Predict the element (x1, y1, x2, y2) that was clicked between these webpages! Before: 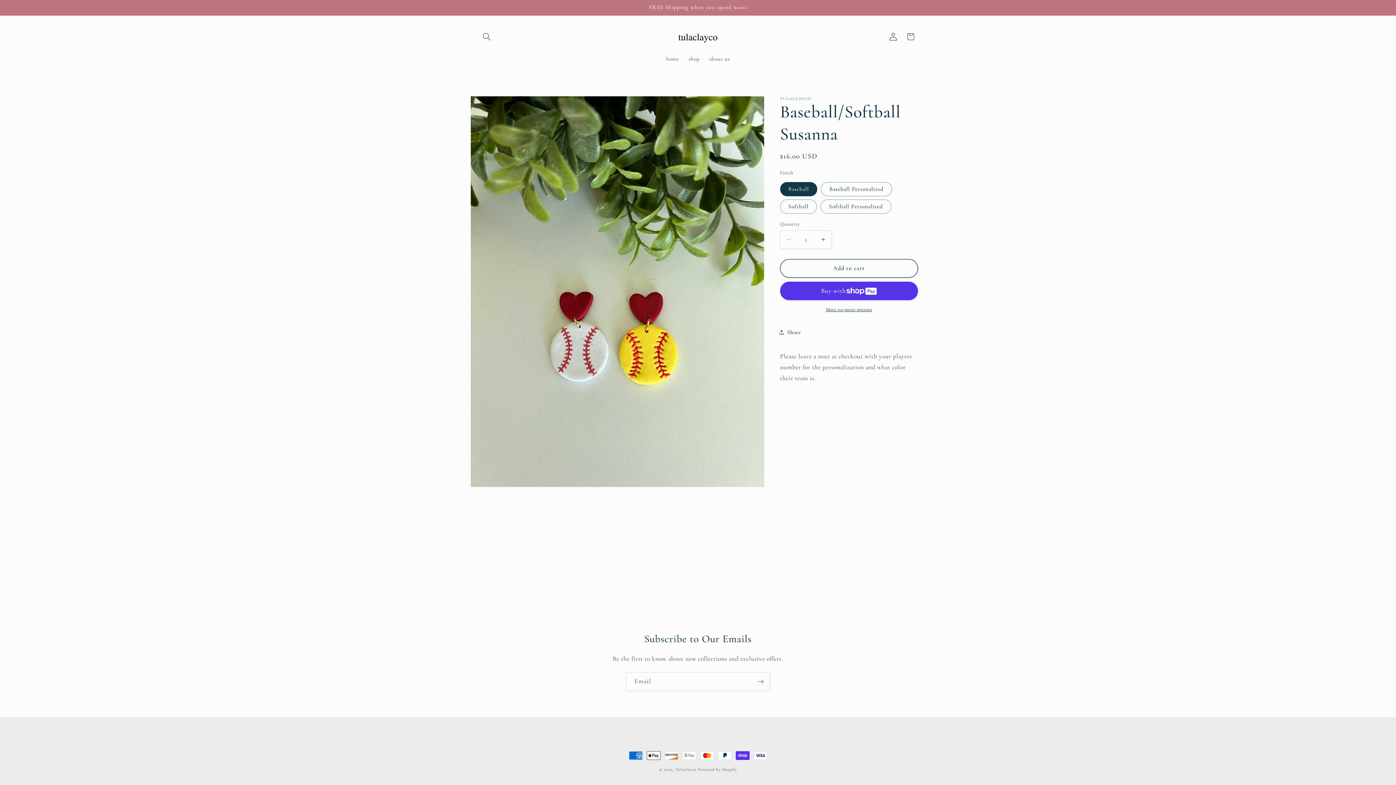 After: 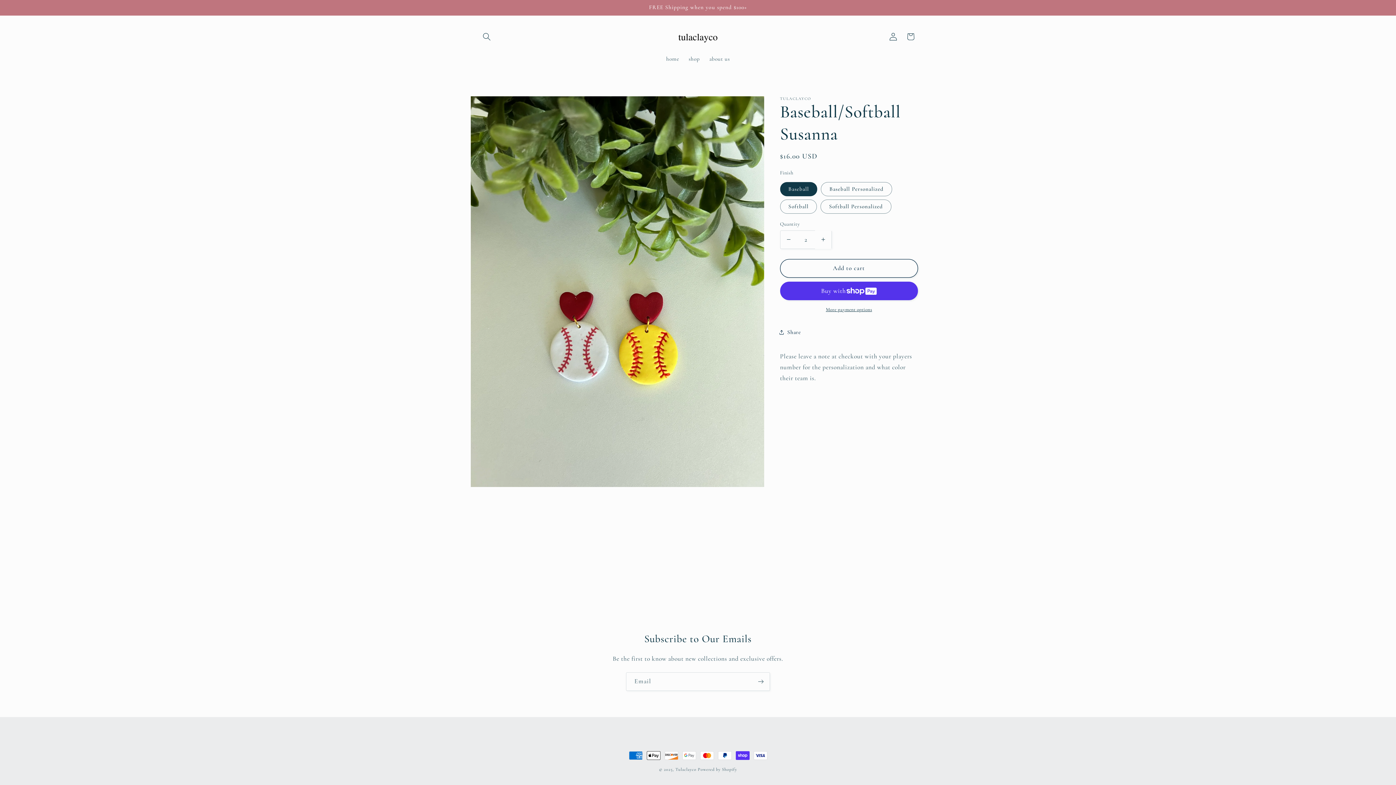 Action: bbox: (815, 230, 831, 249) label: Increase quantity for Baseball/Softball Susanna